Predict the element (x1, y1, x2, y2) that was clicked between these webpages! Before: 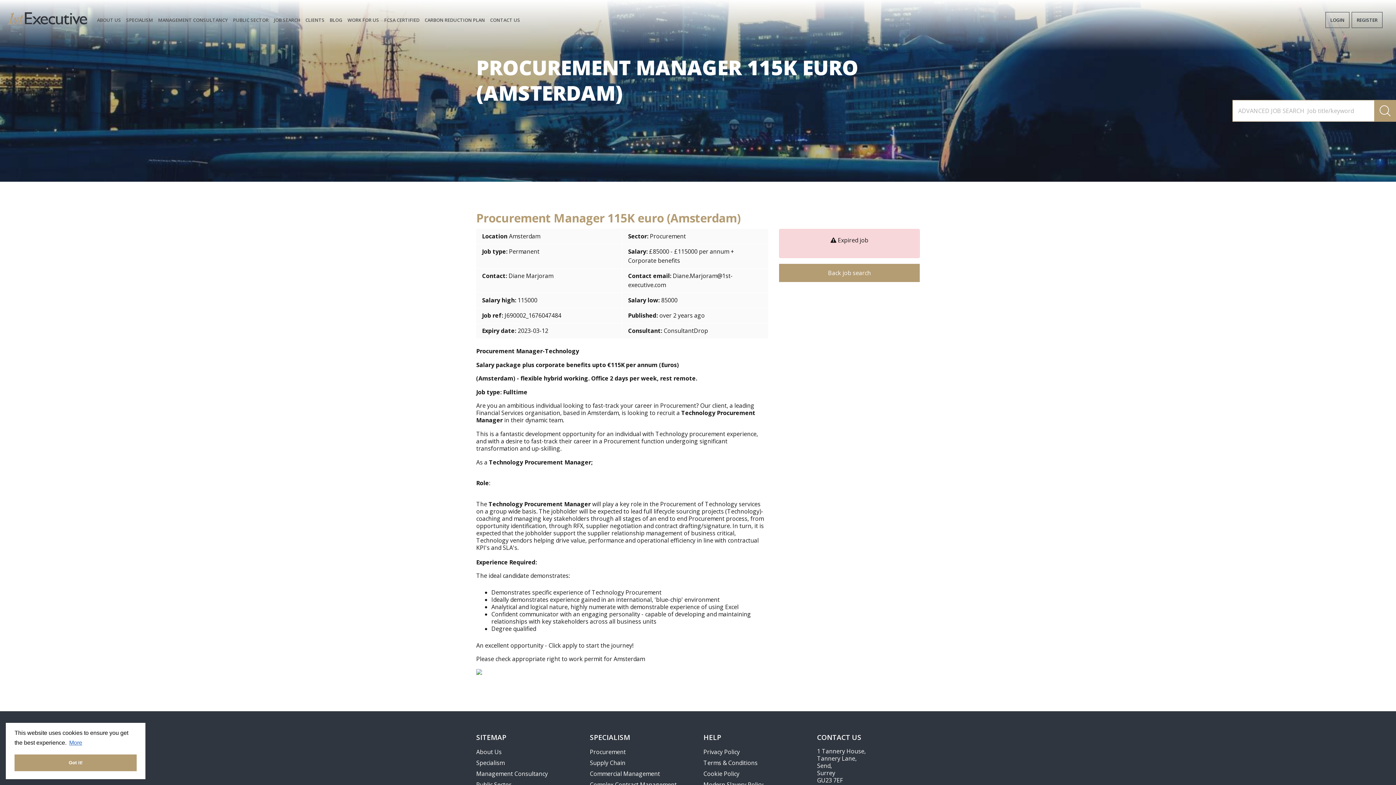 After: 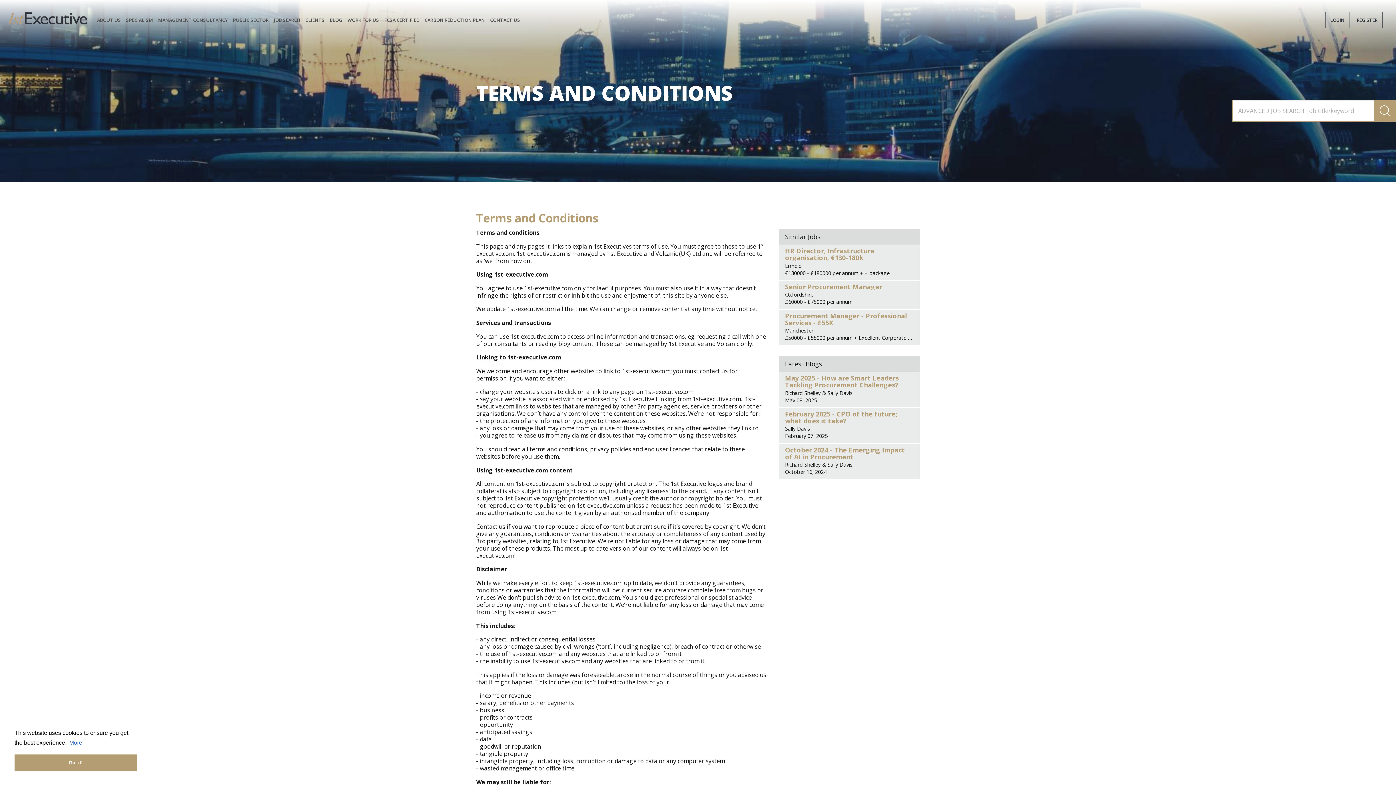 Action: label: Terms & Conditions bbox: (703, 758, 806, 767)